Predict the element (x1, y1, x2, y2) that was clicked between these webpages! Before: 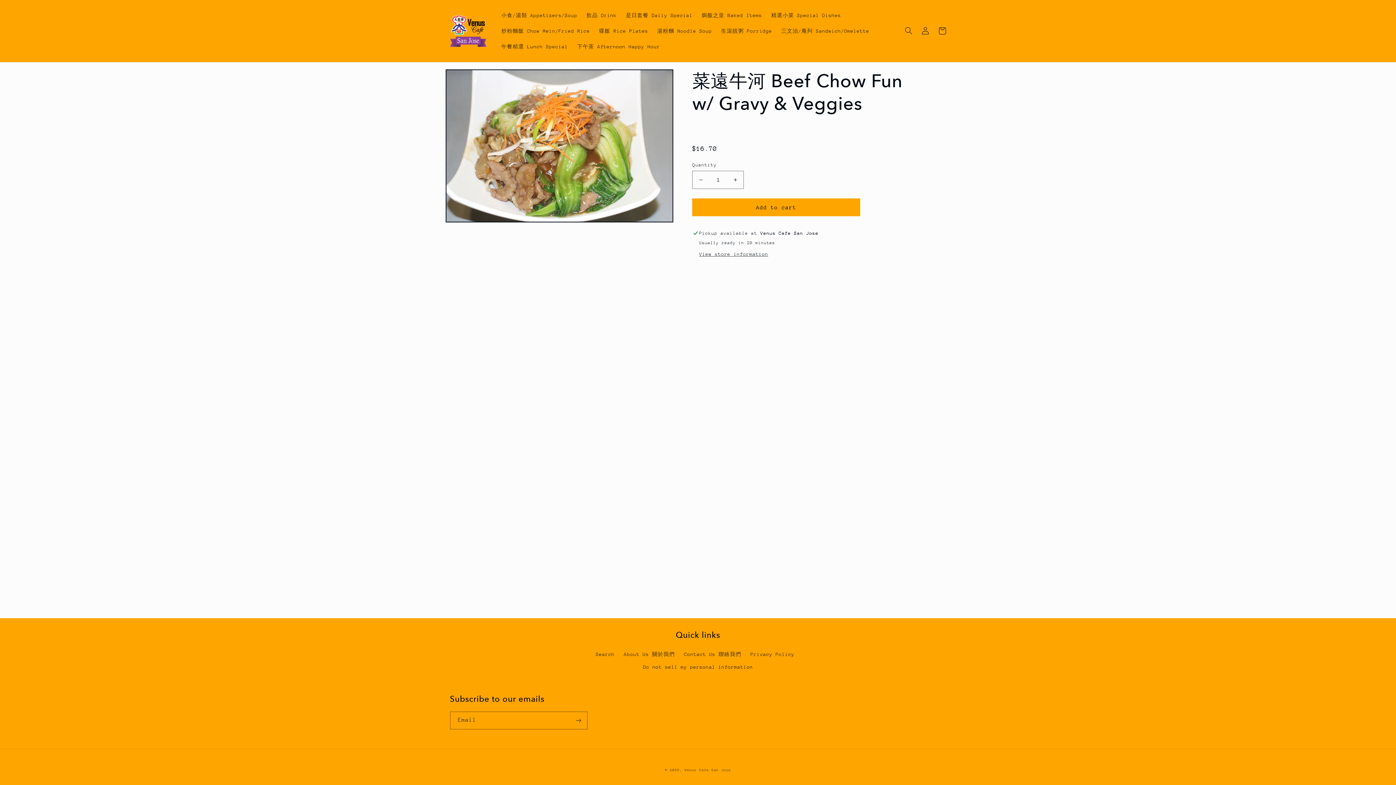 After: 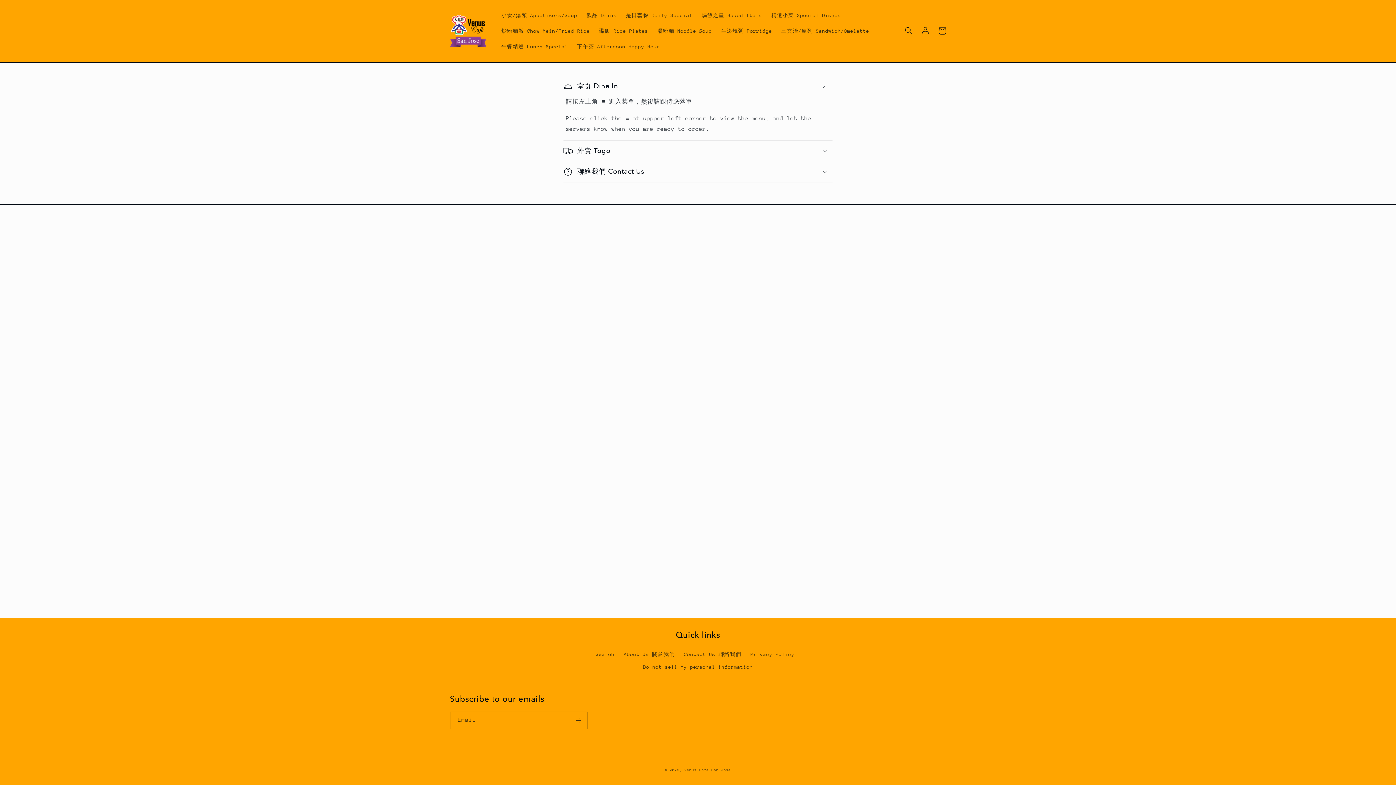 Action: bbox: (447, 11, 489, 49)